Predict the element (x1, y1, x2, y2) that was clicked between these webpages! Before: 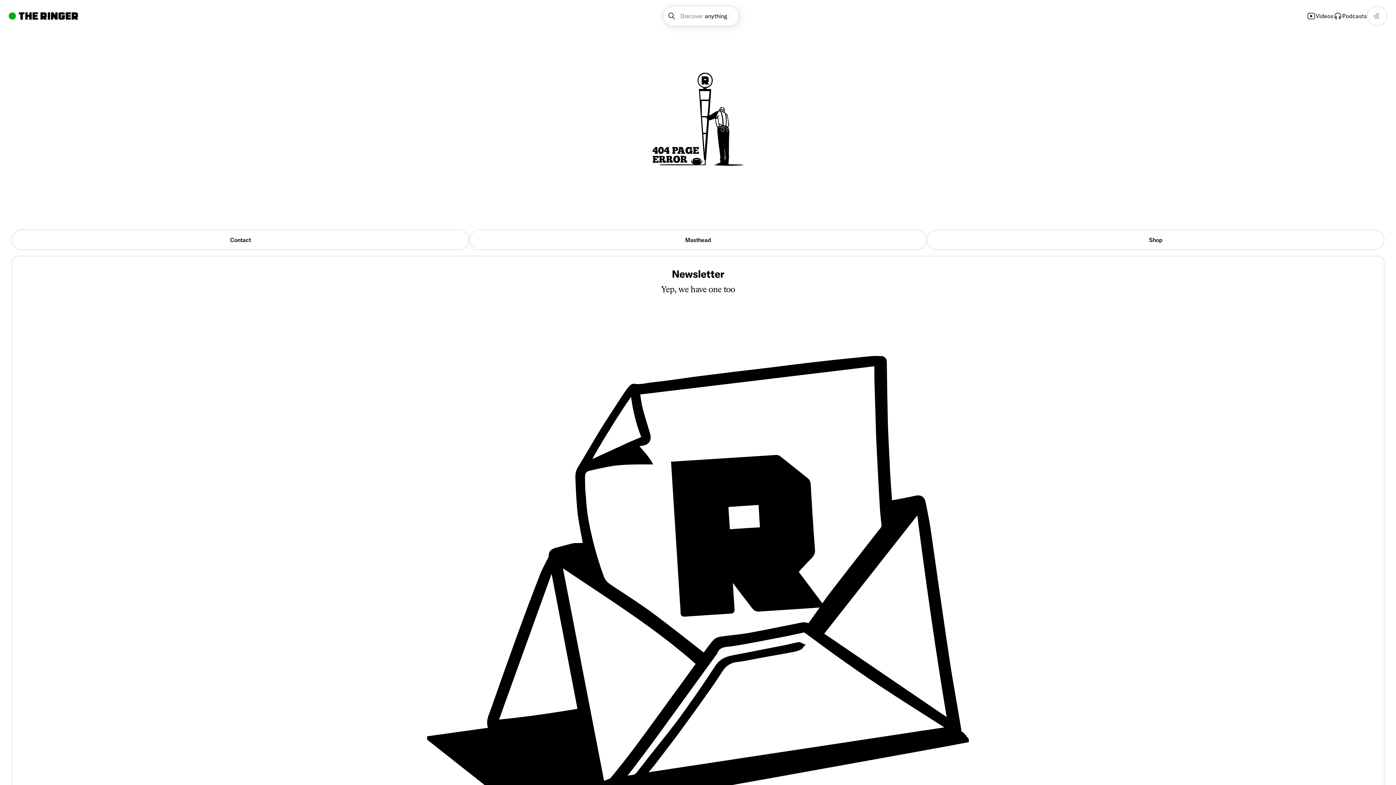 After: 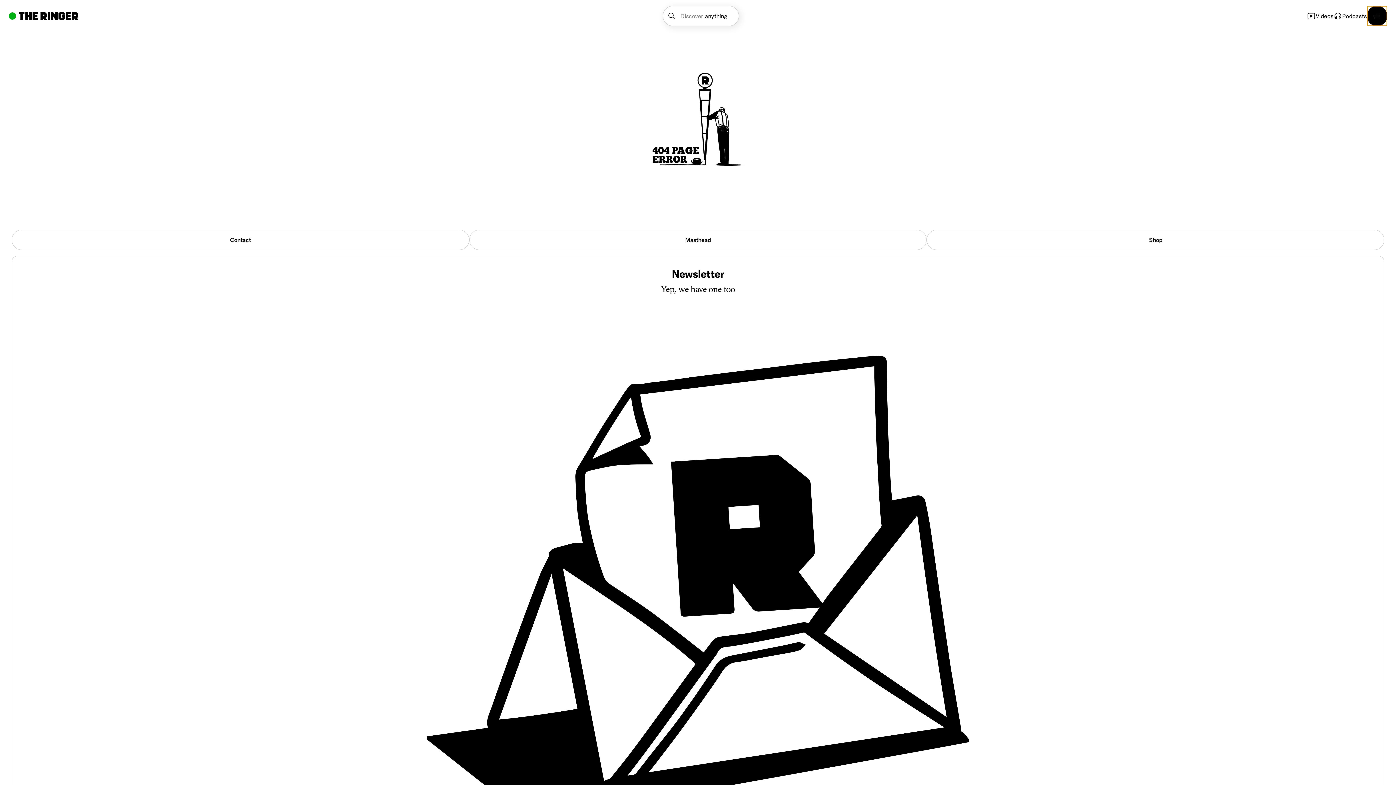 Action: label: Open navigation menu bbox: (1367, 5, 1387, 26)